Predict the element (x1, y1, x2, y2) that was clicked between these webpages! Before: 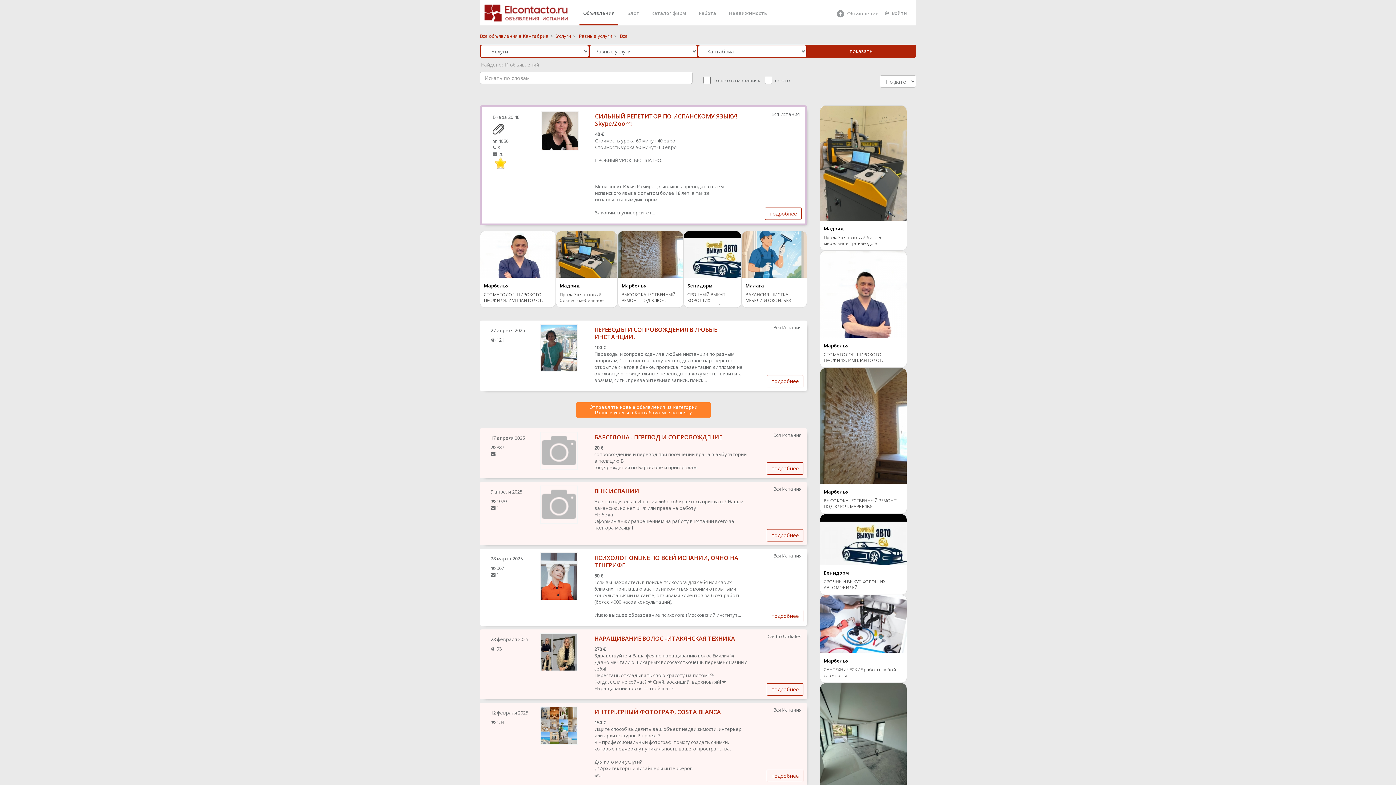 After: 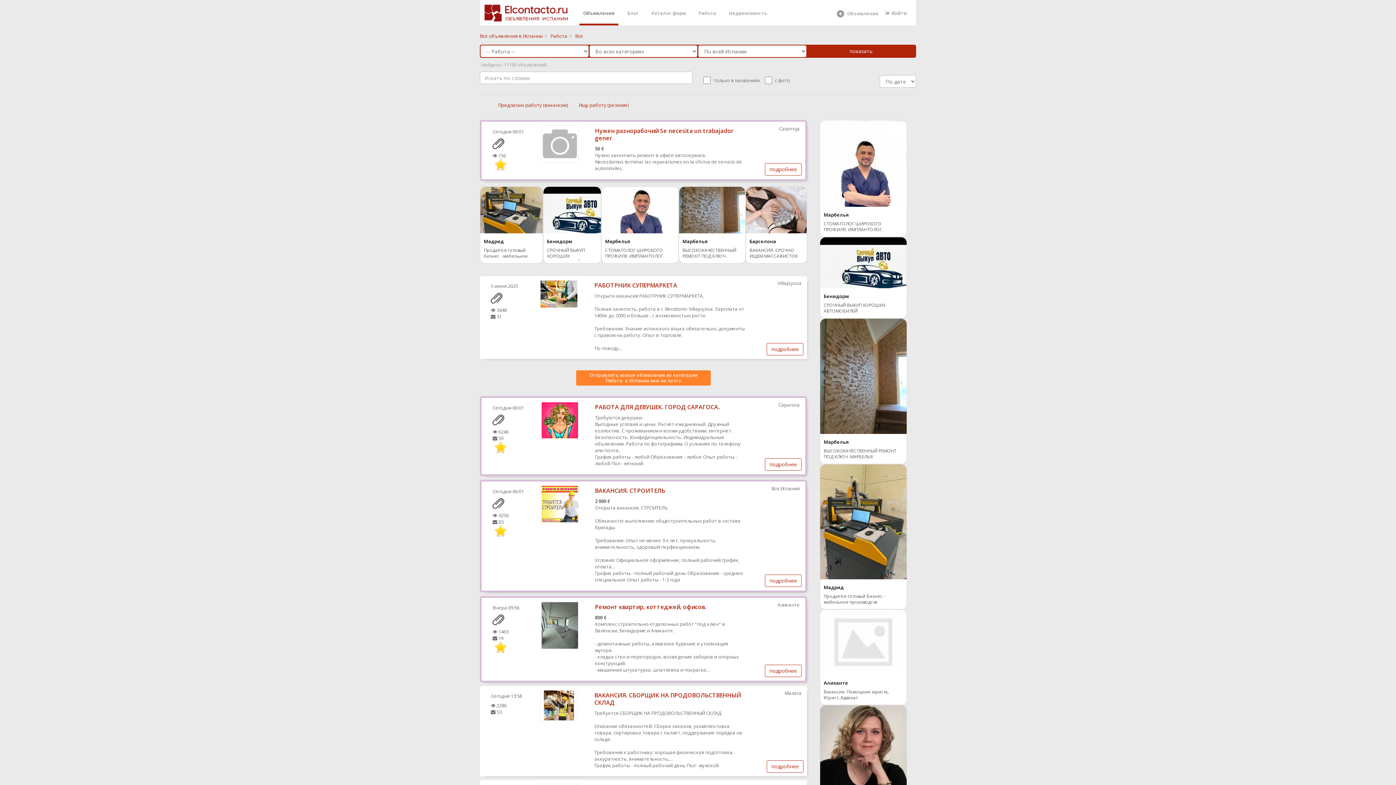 Action: label: Работа bbox: (695, 0, 720, 23)